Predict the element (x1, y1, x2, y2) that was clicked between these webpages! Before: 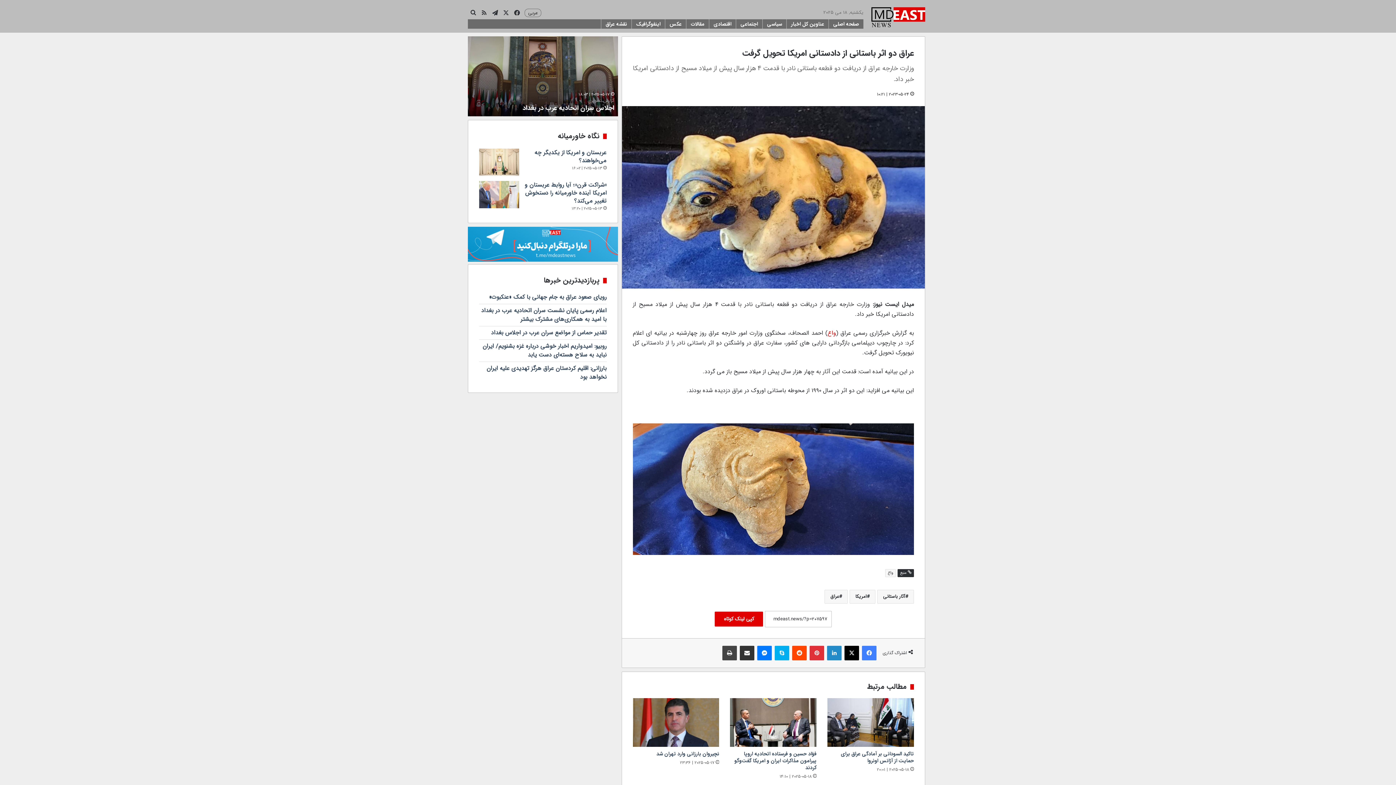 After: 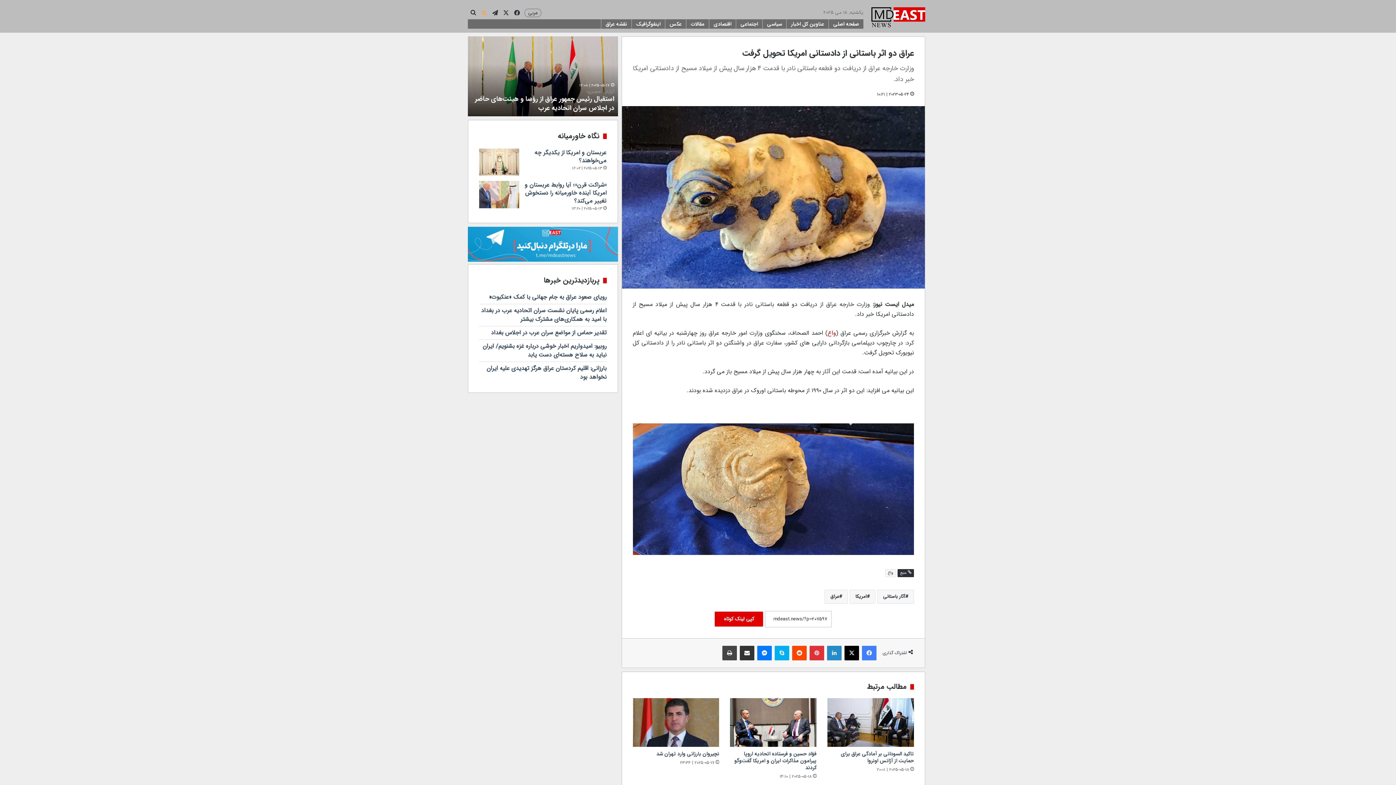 Action: label: خوراک bbox: (478, 7, 489, 19)